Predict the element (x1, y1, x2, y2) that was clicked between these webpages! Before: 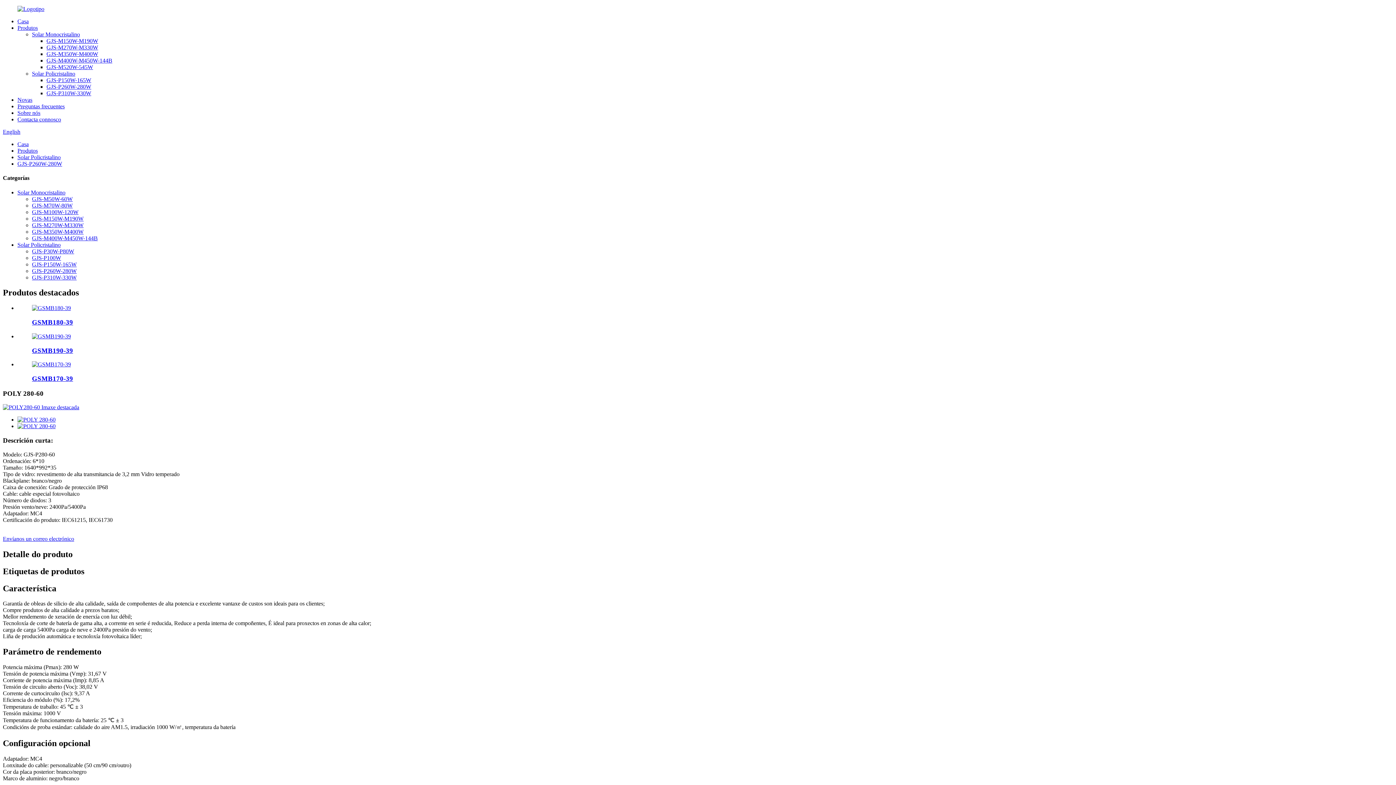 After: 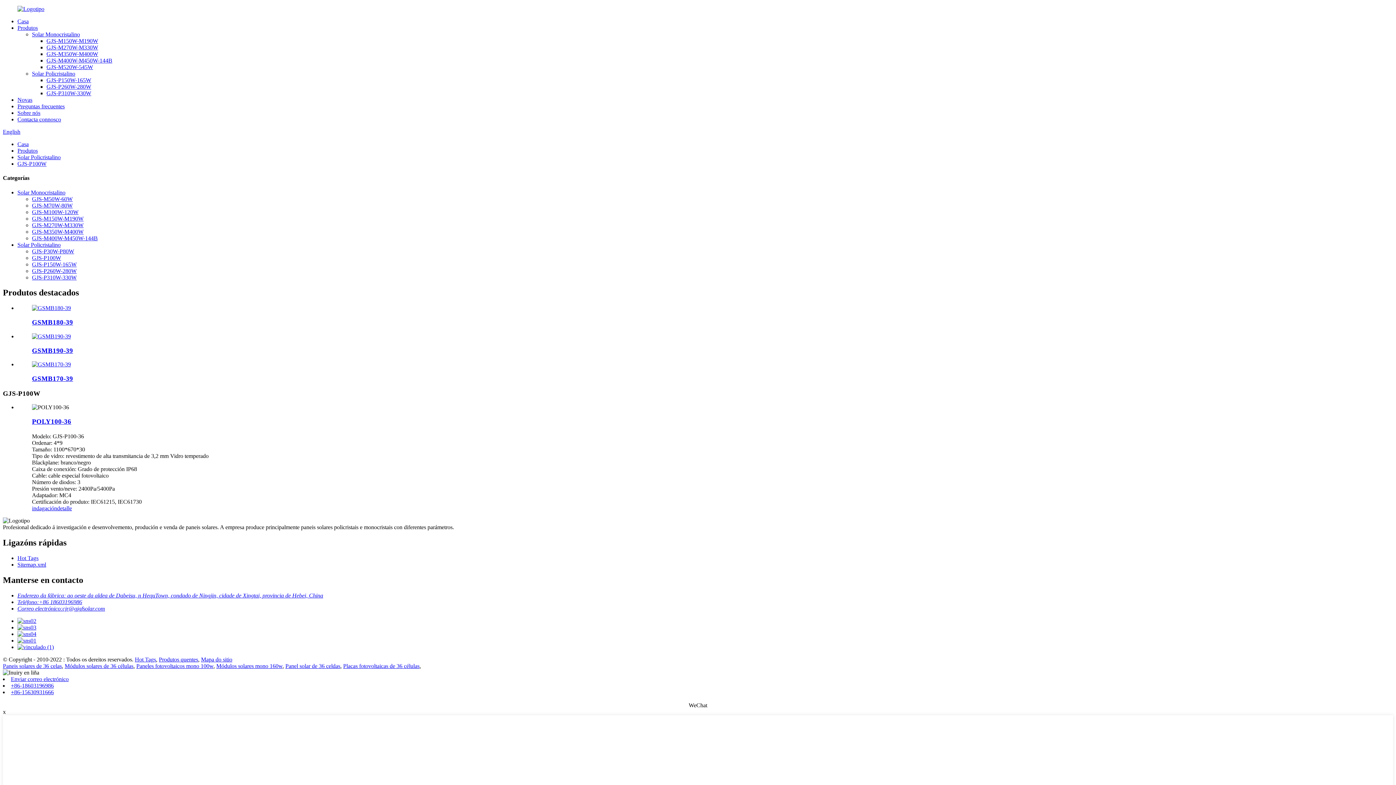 Action: label: GJS-P100W bbox: (32, 254, 61, 260)